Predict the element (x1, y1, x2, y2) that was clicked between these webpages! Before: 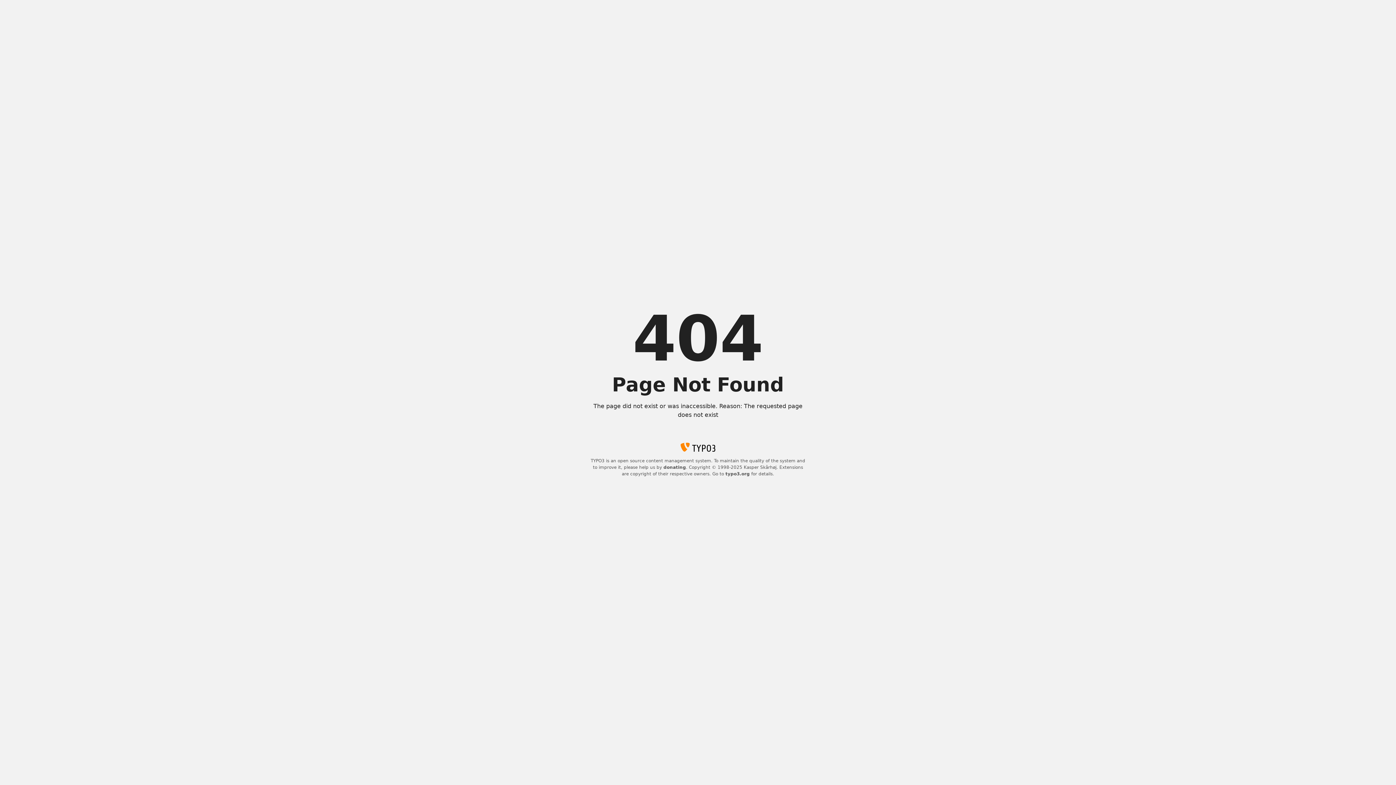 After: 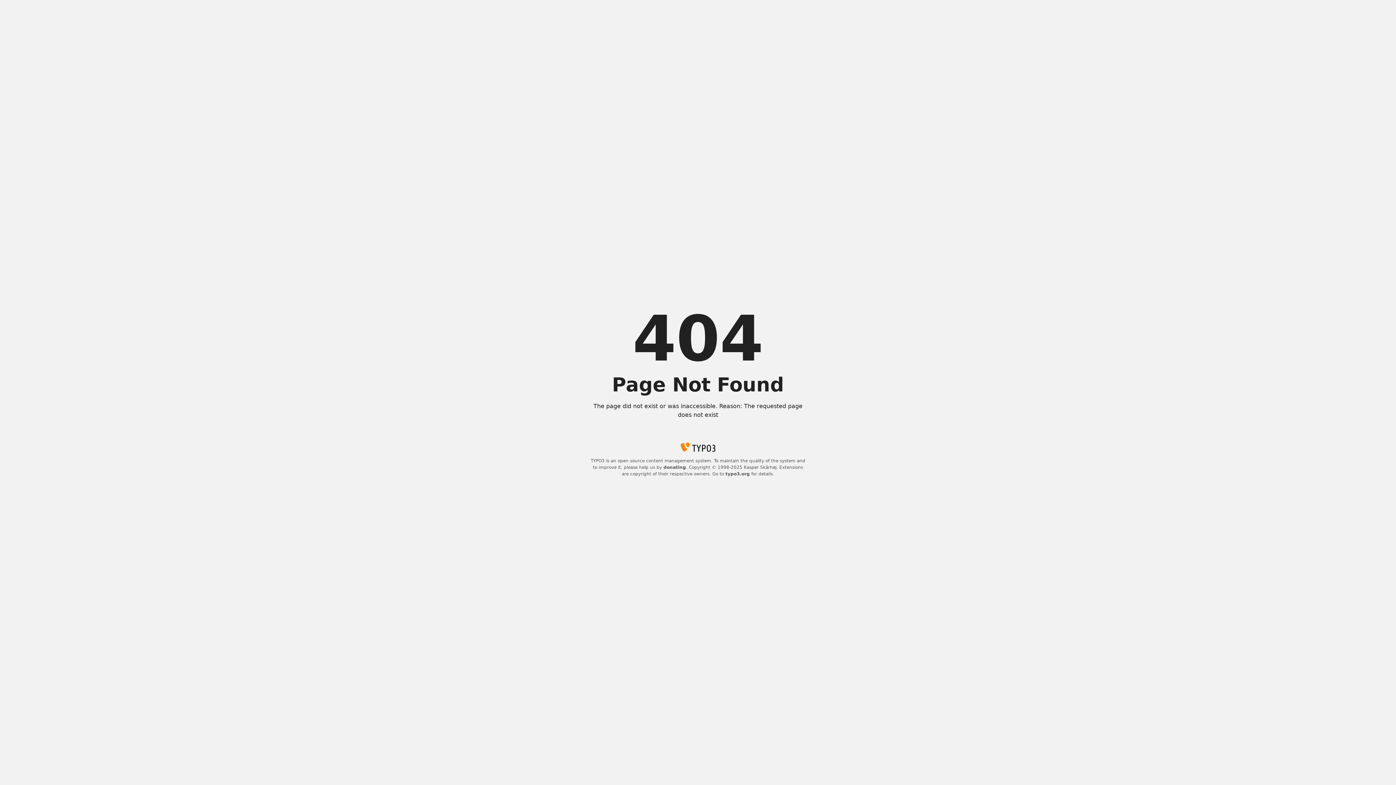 Action: label: donating bbox: (663, 465, 686, 470)